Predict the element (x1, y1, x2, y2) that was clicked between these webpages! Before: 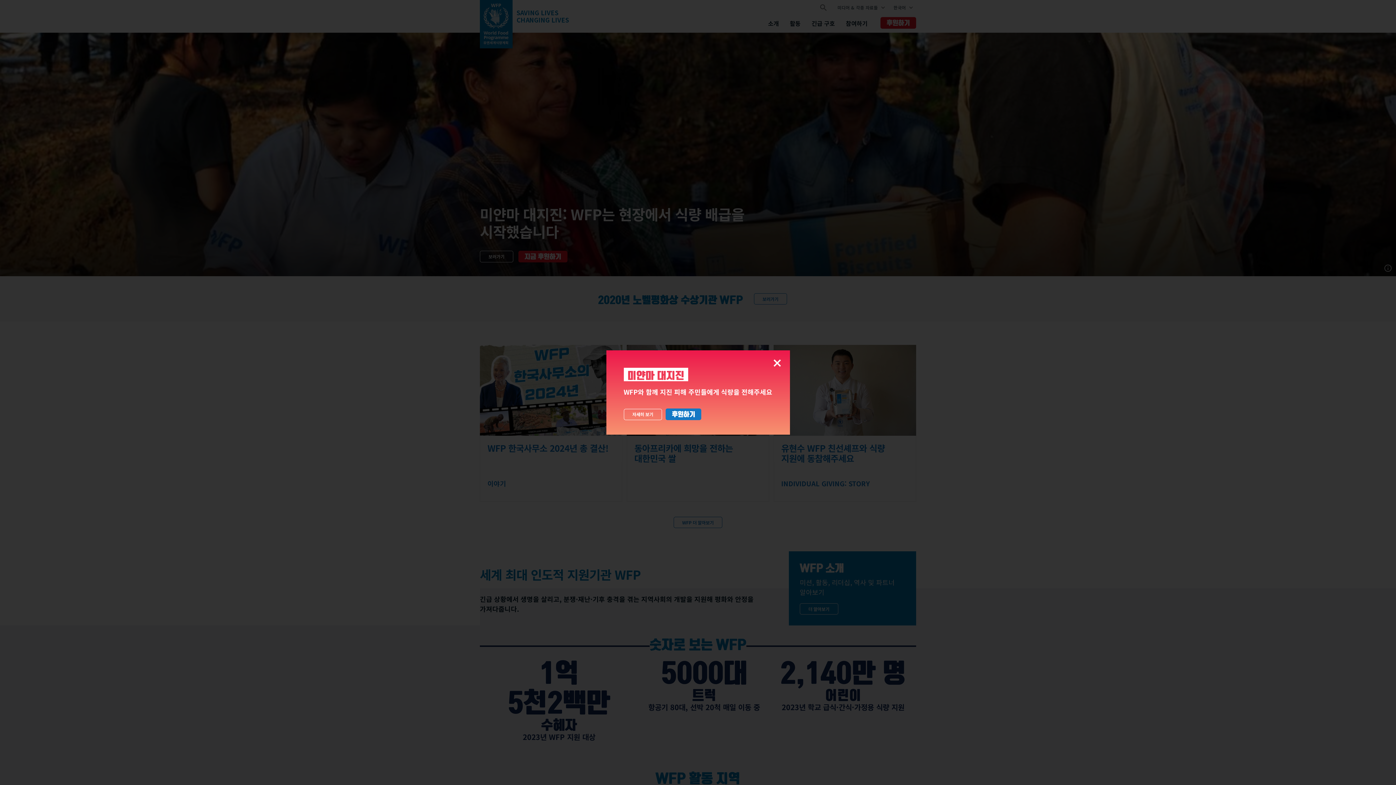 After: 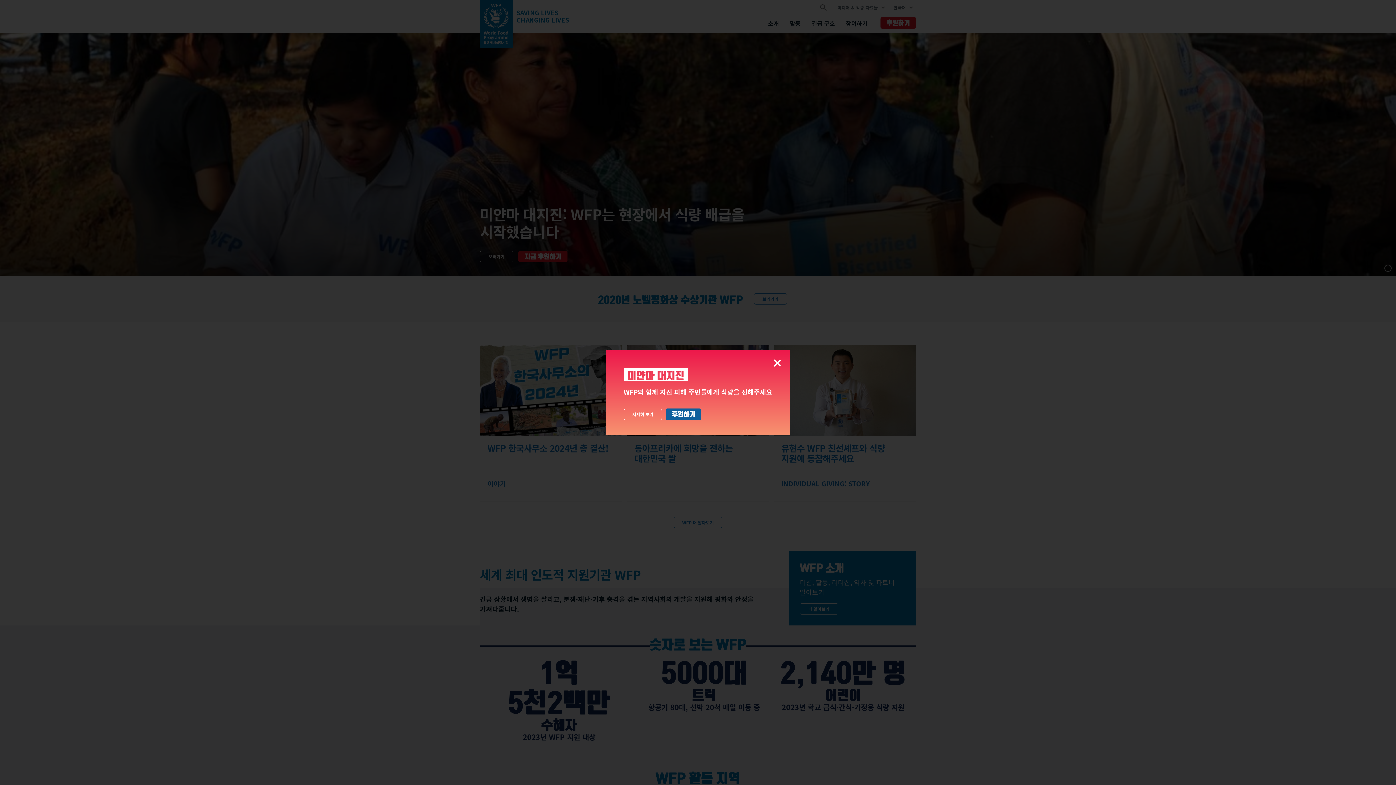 Action: label: 후원하기 bbox: (665, 408, 701, 420)